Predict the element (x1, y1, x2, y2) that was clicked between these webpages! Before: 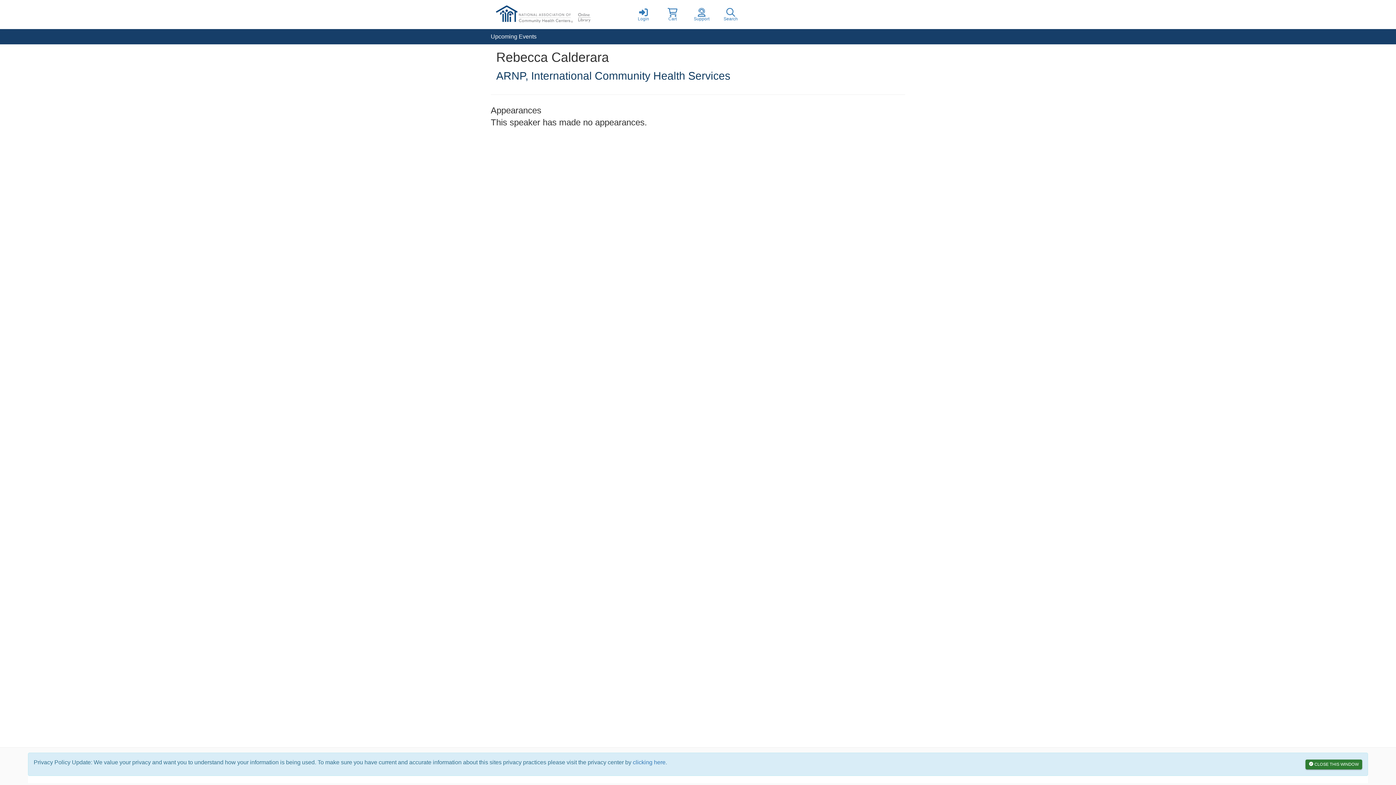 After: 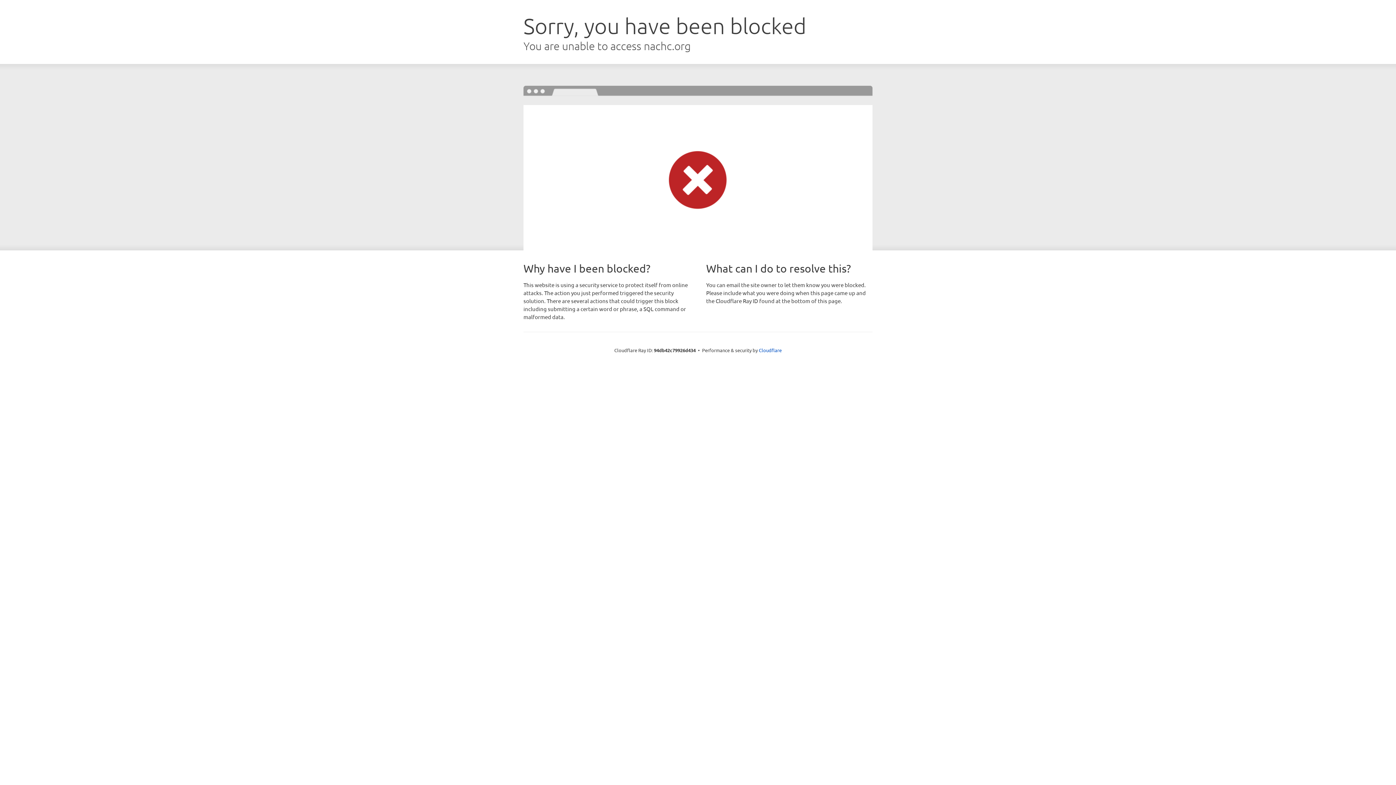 Action: label: Upcoming Events bbox: (481, 29, 545, 44)